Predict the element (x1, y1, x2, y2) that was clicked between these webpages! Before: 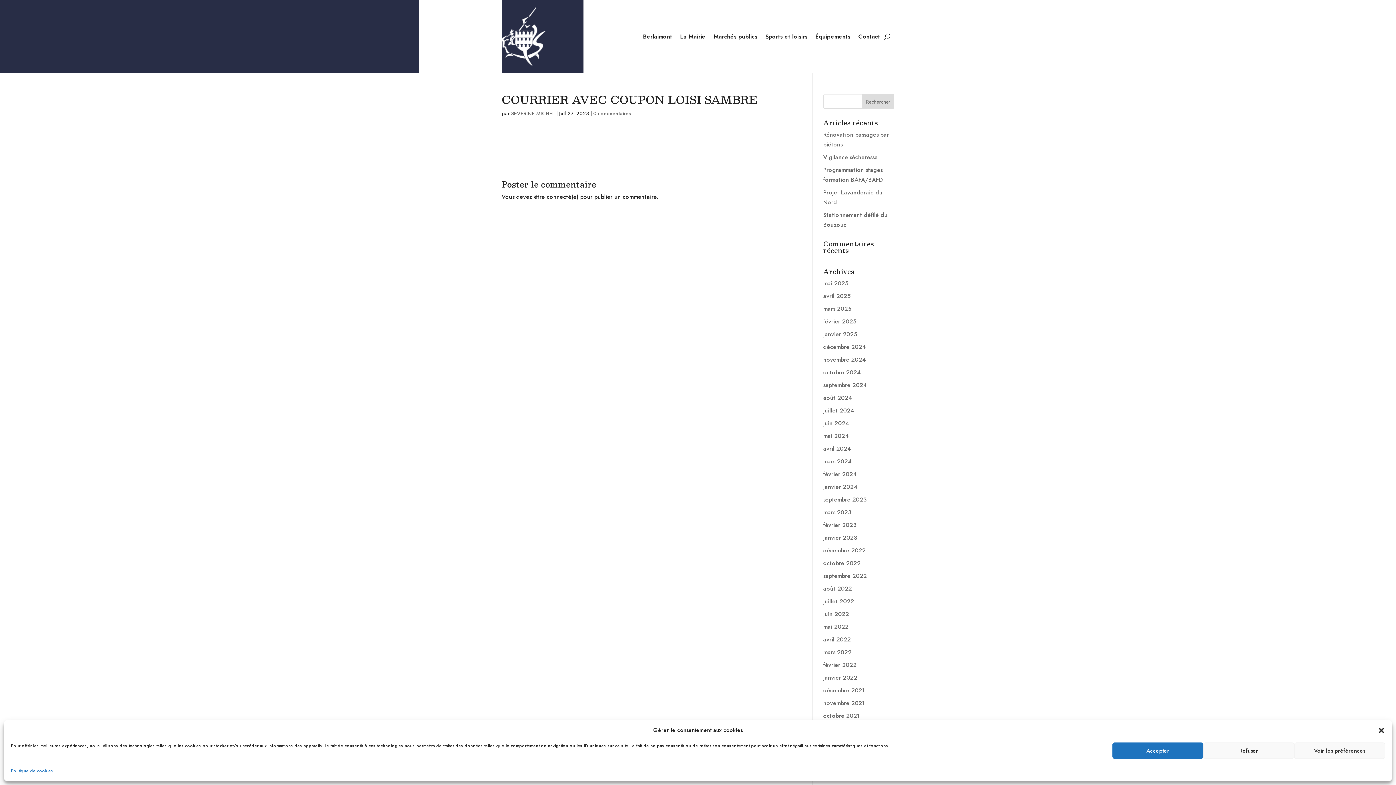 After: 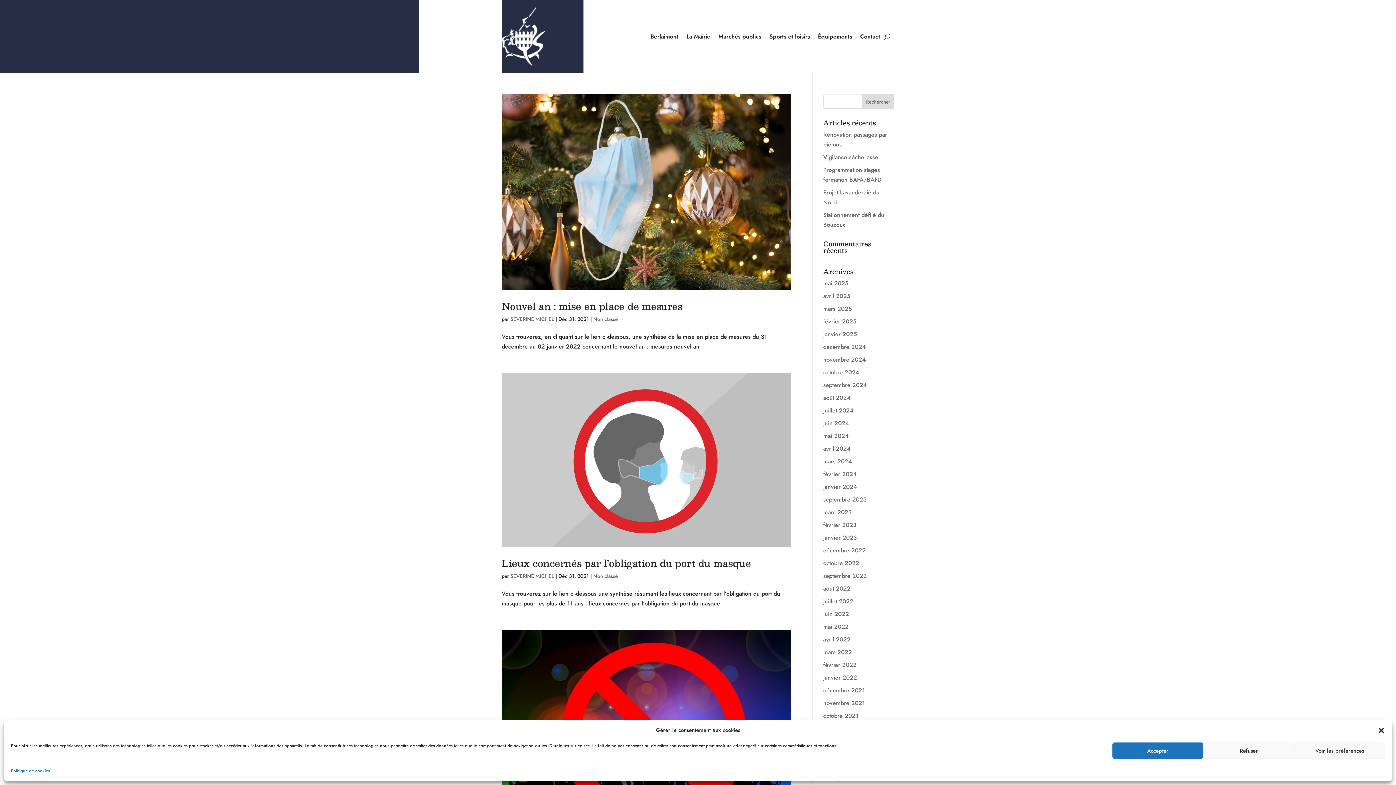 Action: label: décembre 2021 bbox: (823, 686, 865, 694)